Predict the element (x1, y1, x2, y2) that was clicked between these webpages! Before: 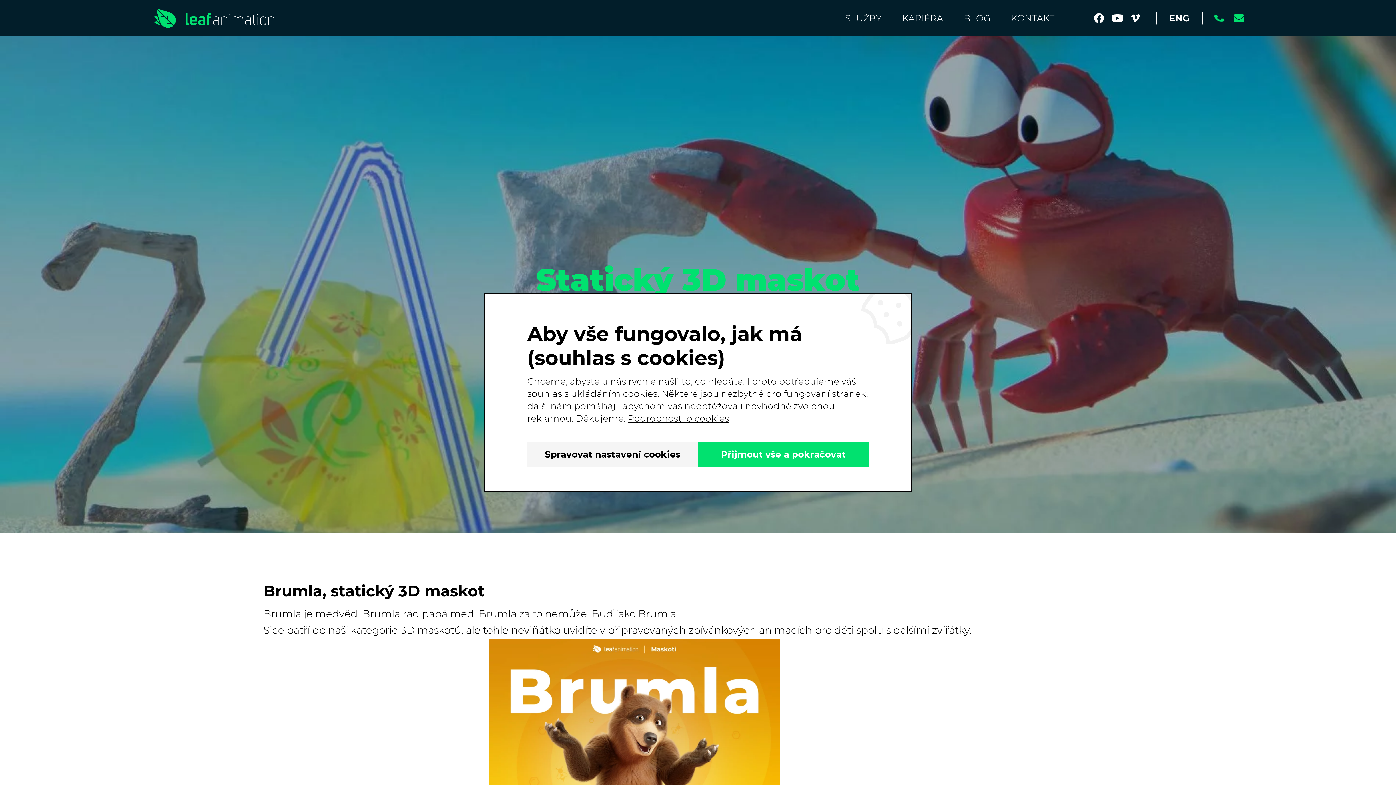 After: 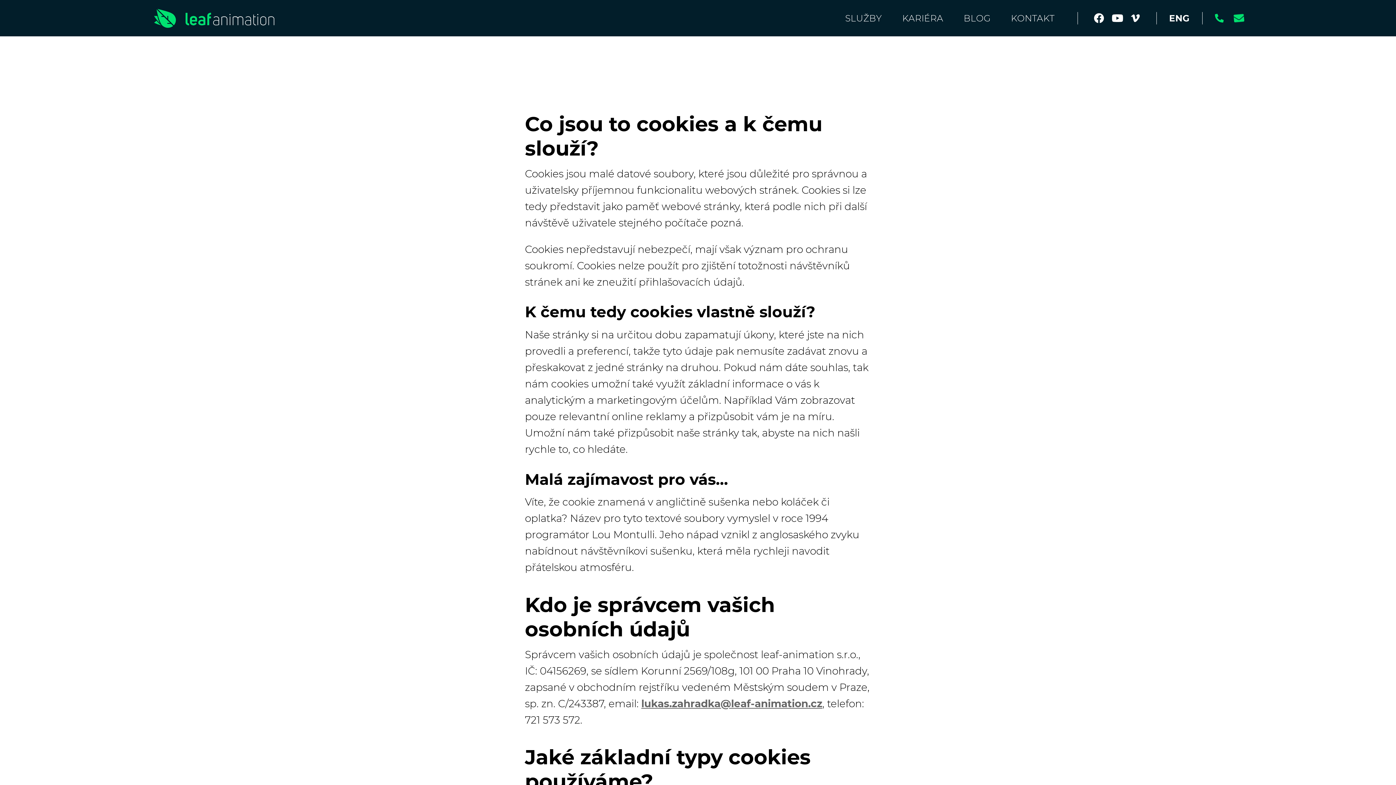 Action: bbox: (627, 413, 729, 423) label: Podrobnosti o cookies